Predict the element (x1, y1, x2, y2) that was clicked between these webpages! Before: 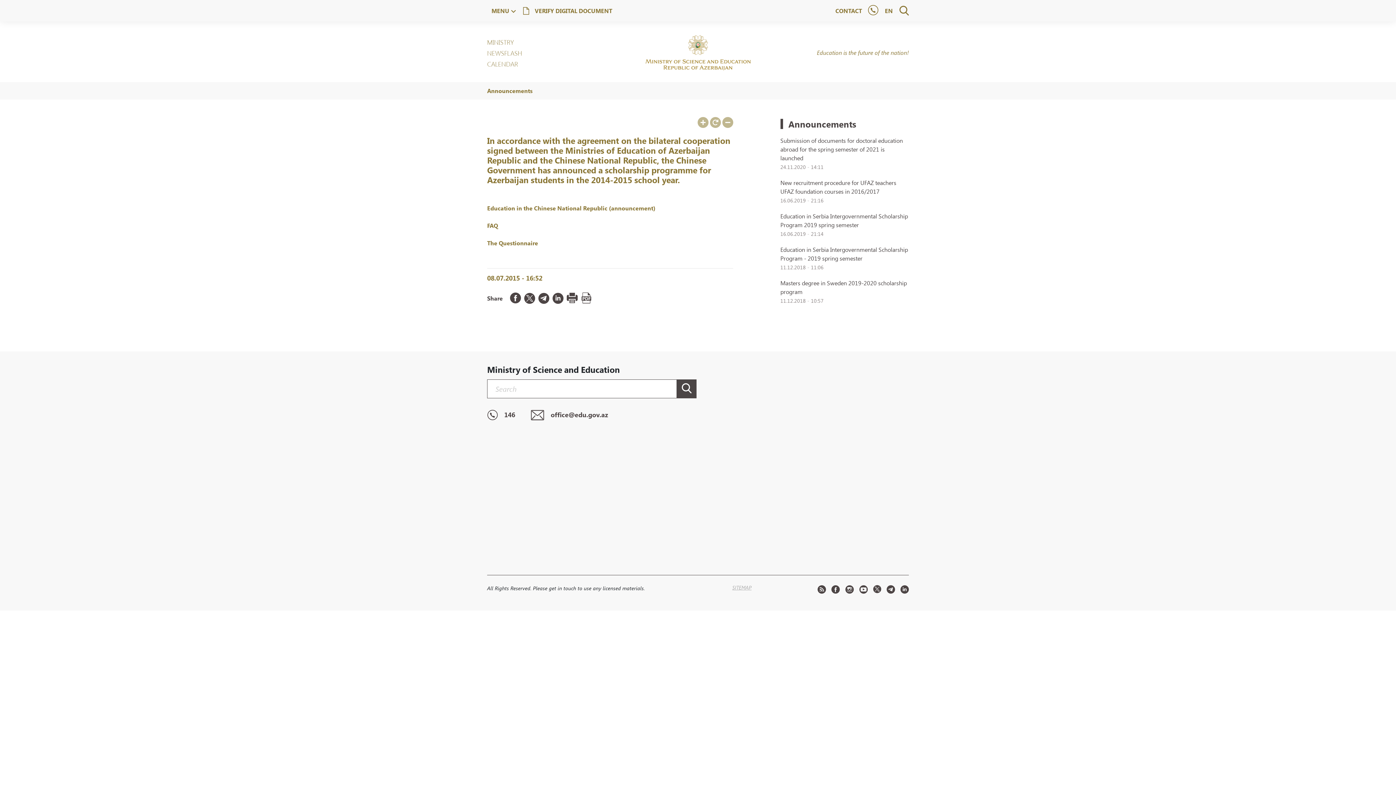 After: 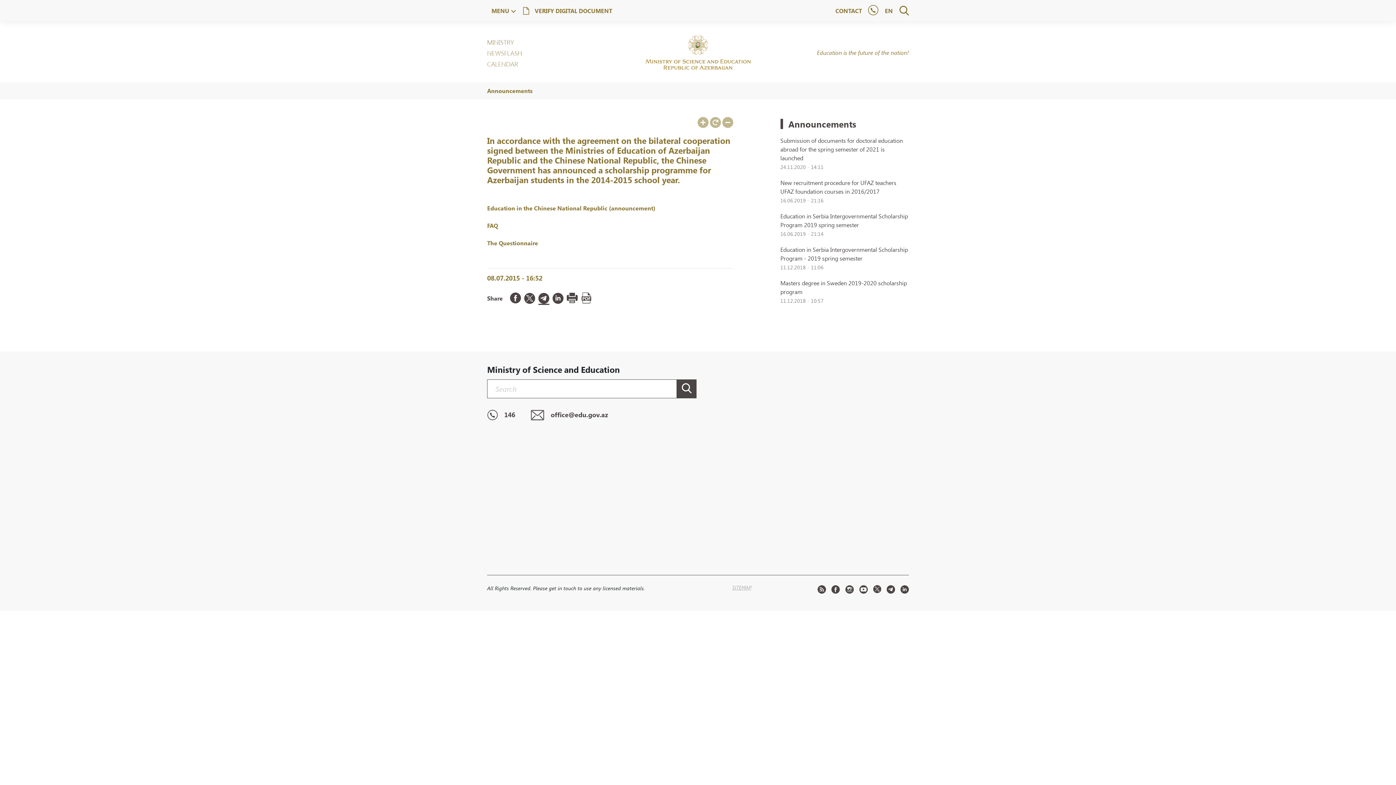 Action: bbox: (538, 292, 549, 303)